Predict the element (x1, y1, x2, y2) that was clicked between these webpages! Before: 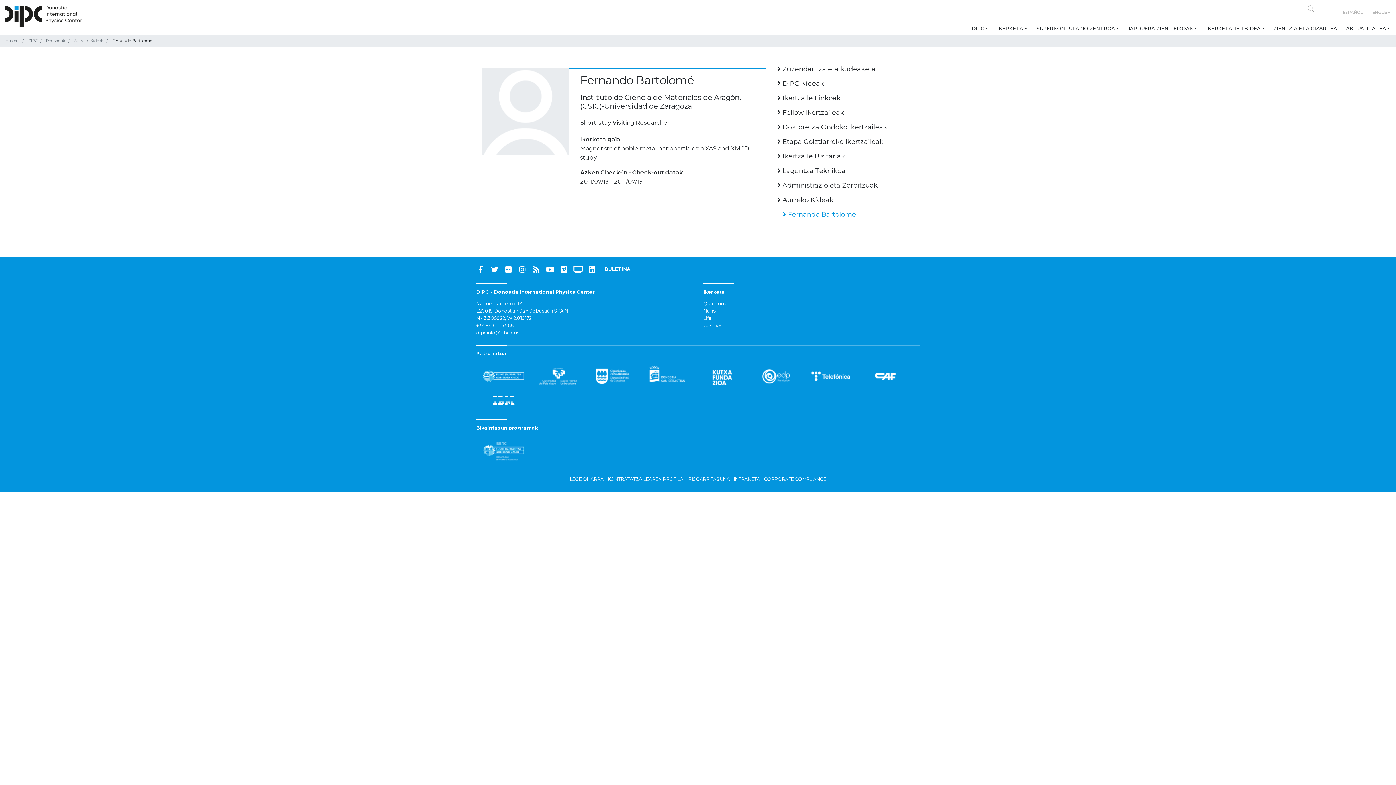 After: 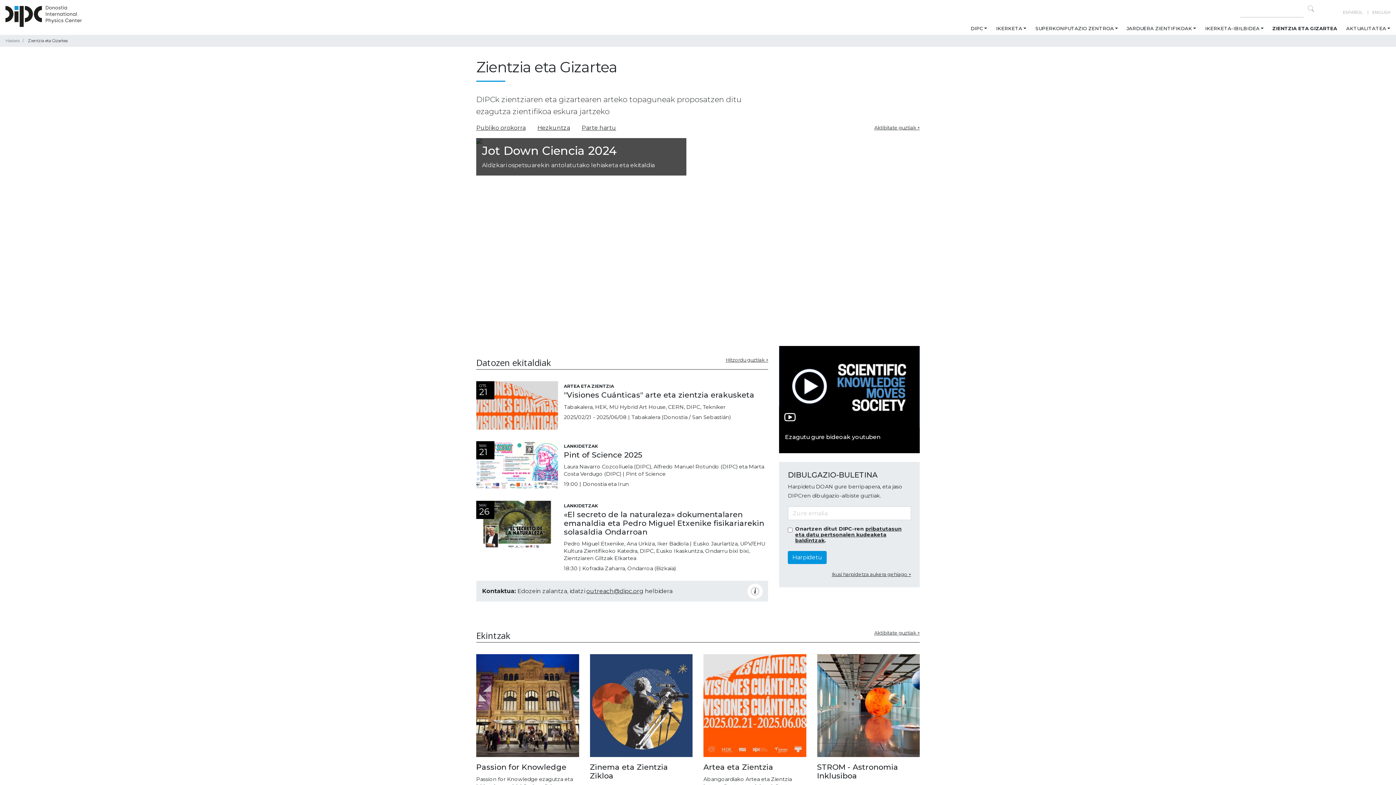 Action: label: ZIENTZIA ETA GIZARTEA bbox: (1273, 21, 1337, 35)